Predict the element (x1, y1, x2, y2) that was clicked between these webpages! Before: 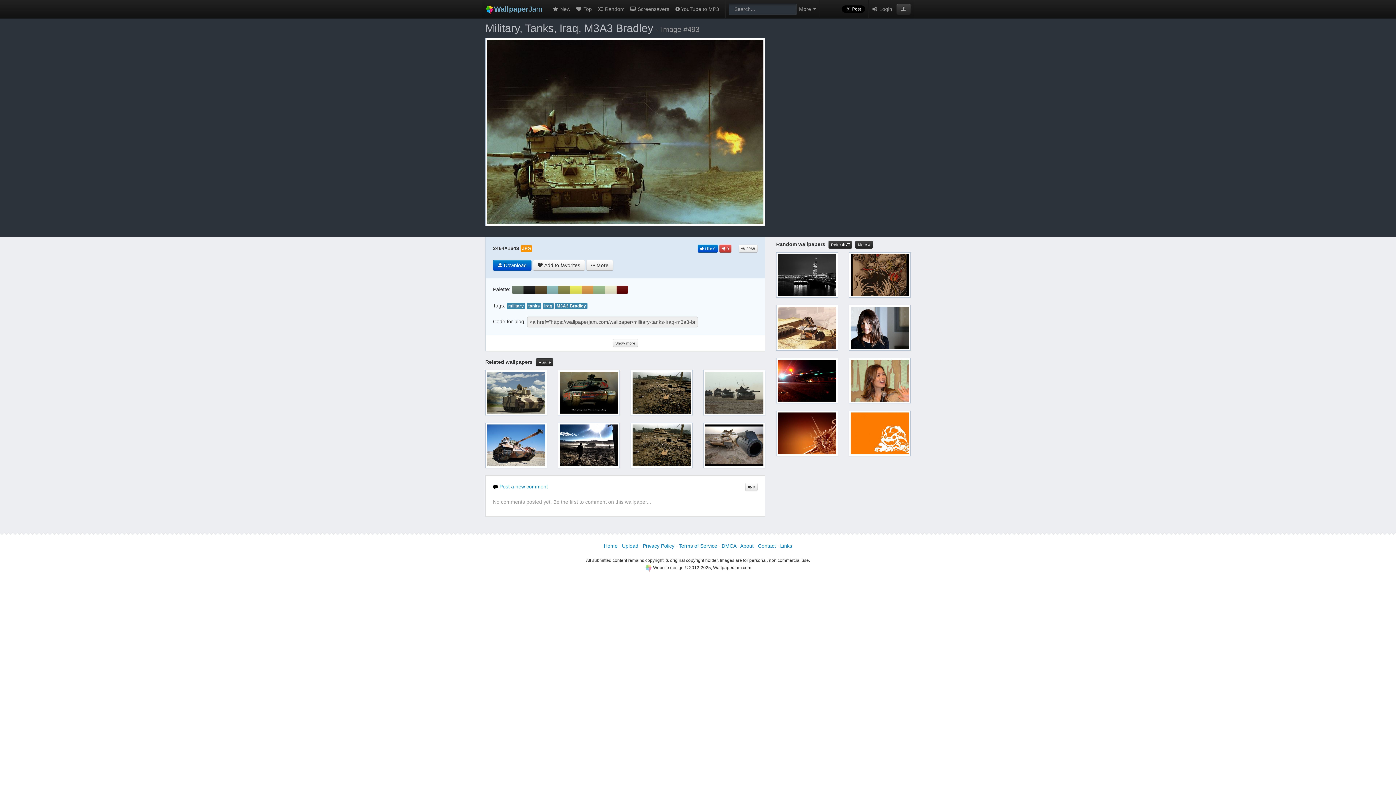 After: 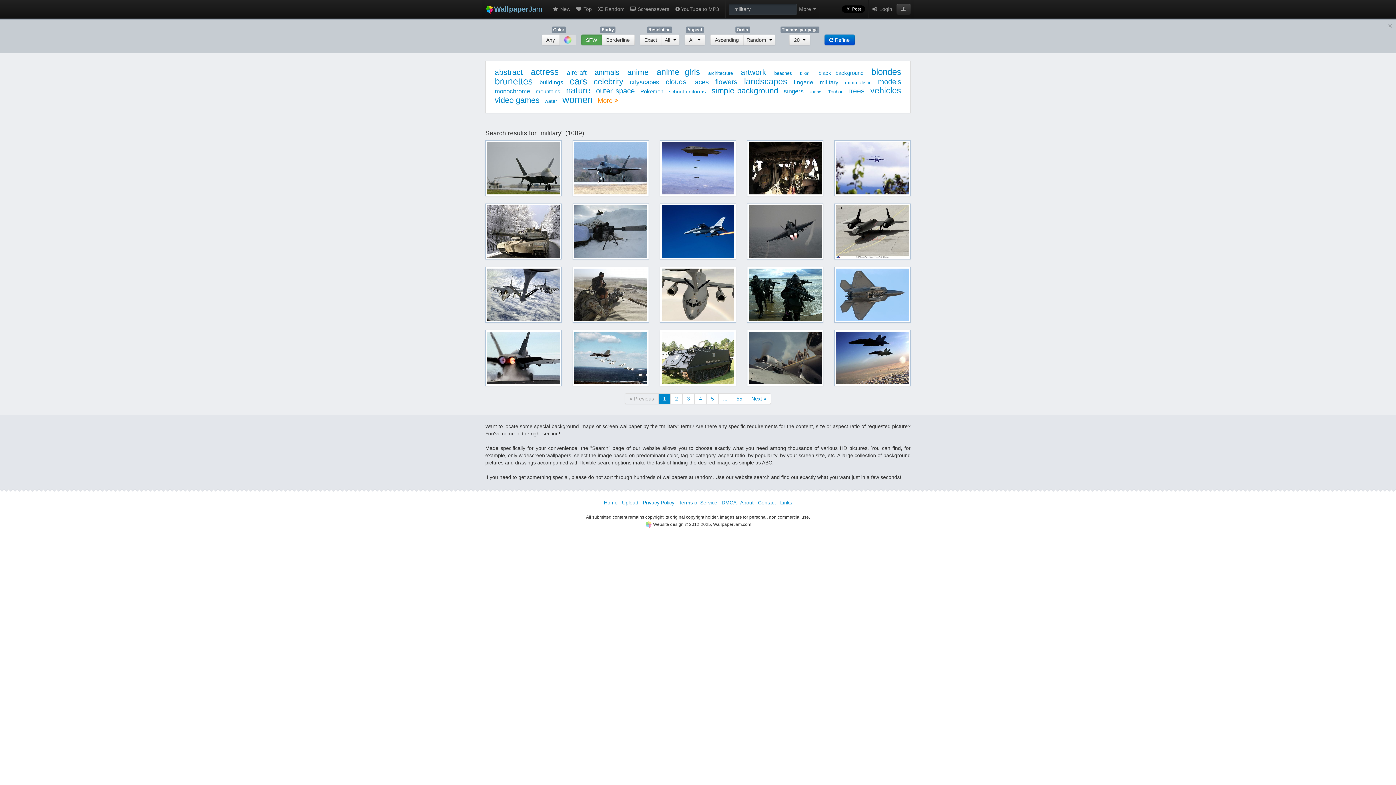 Action: label: military bbox: (506, 303, 525, 308)